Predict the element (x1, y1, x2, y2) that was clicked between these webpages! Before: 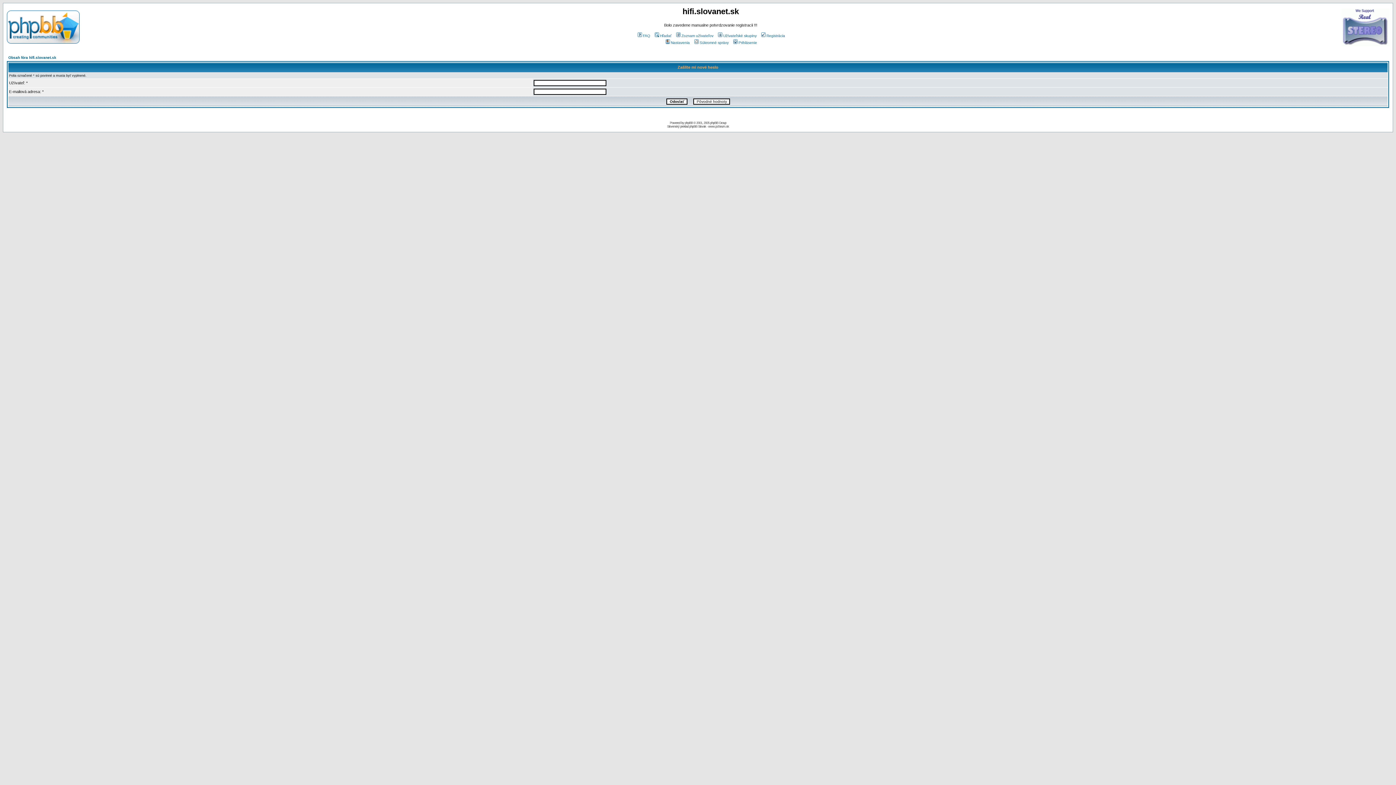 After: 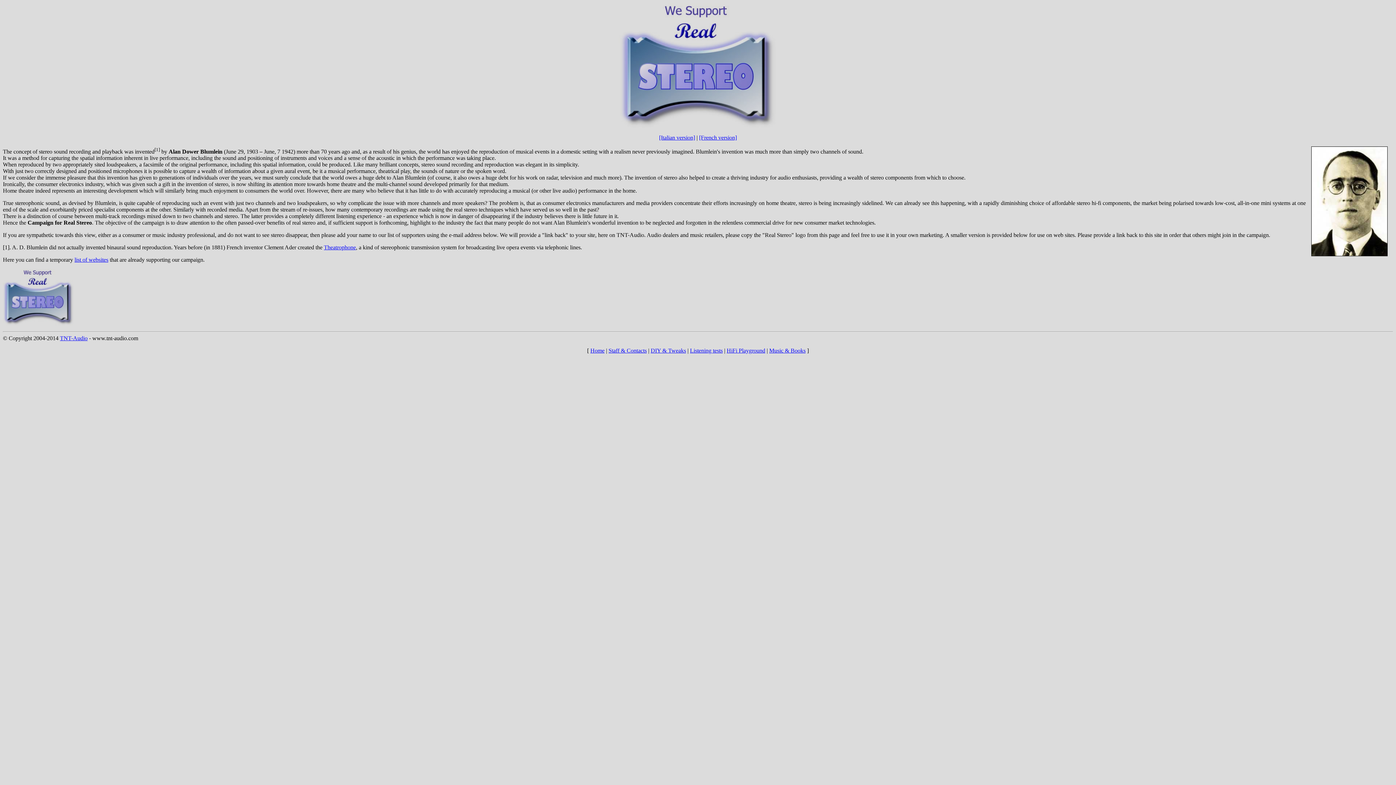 Action: bbox: (1342, 41, 1389, 47)